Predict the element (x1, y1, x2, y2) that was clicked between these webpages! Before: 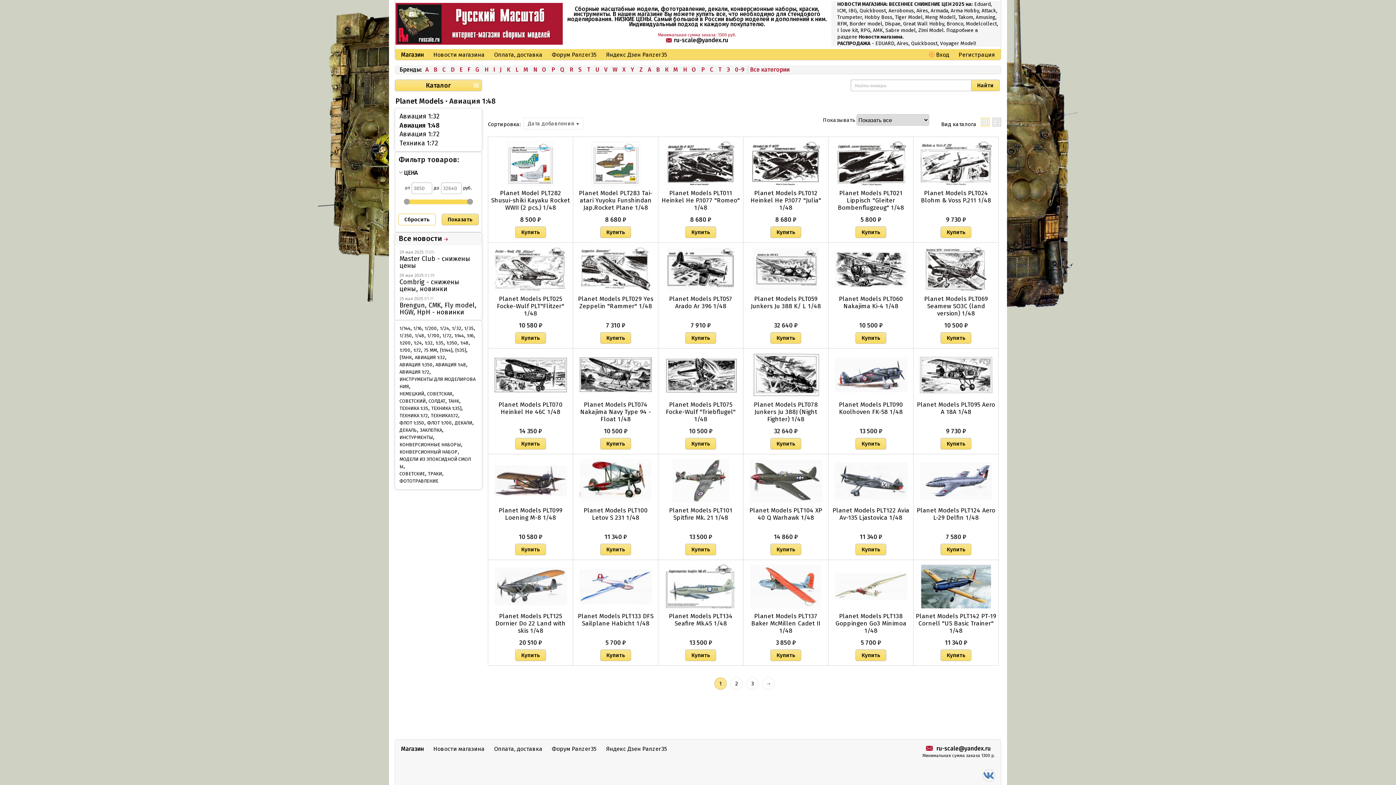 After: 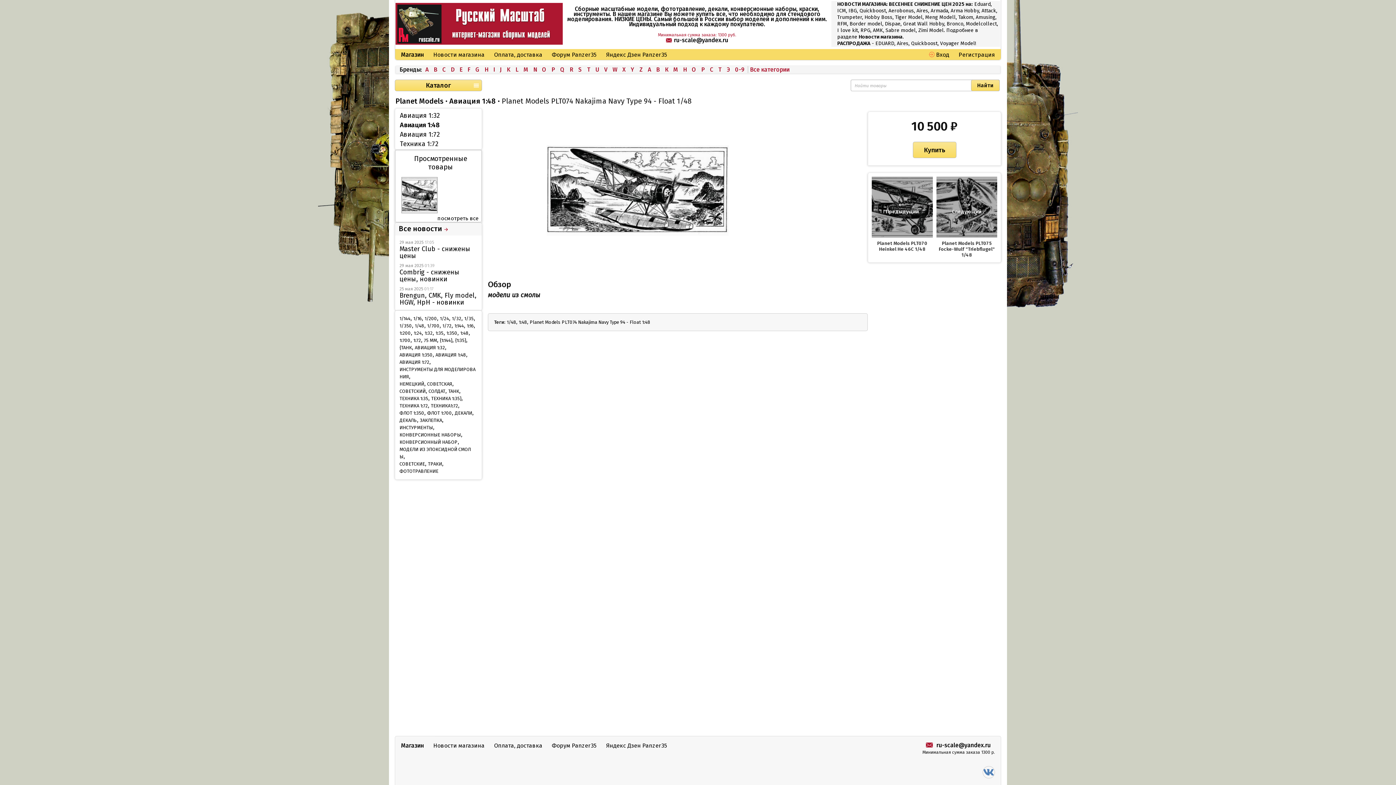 Action: label: Planet Models PLT074 Nakajima Navy Type 94 - Float 1/48 bbox: (580, 401, 651, 423)